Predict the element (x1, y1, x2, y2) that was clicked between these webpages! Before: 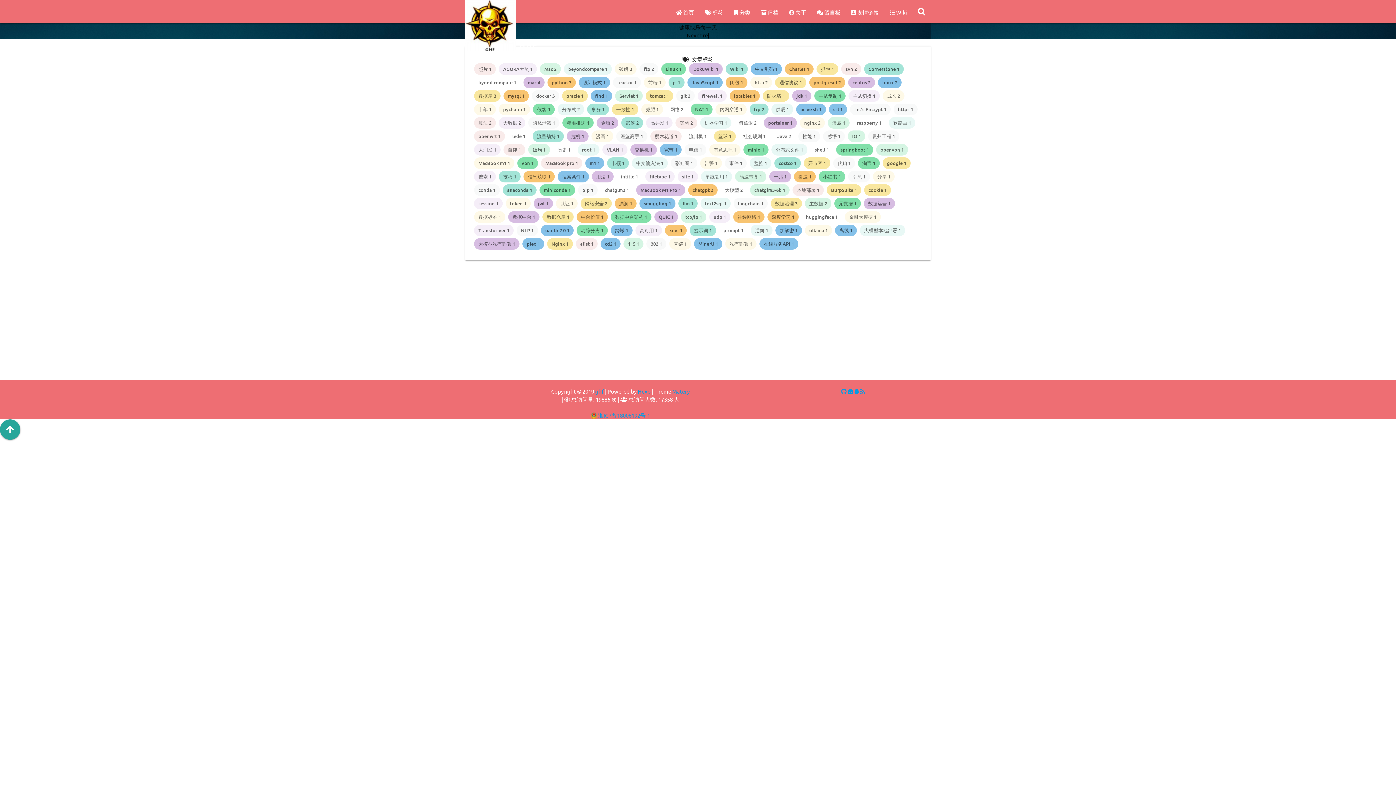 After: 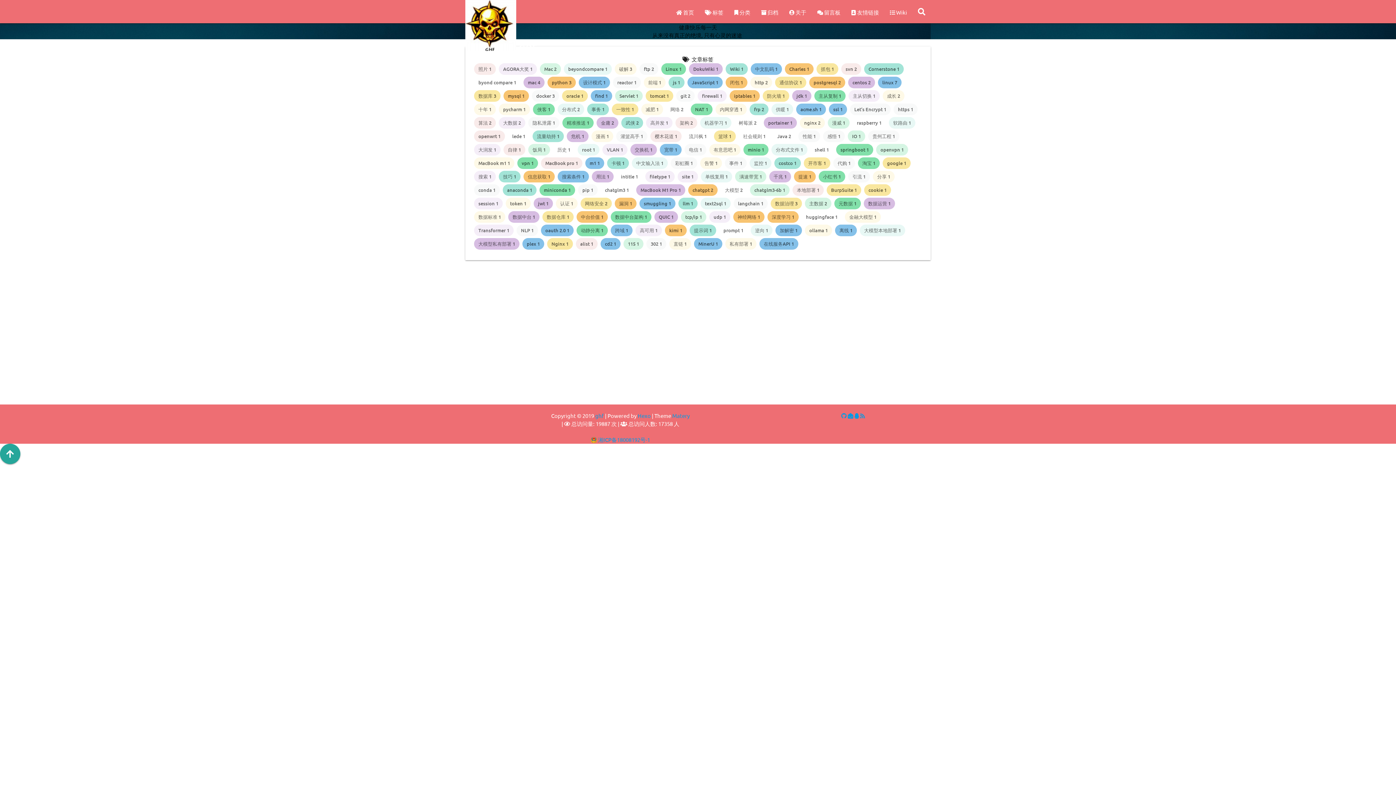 Action: bbox: (532, 132, 566, 139) label: 流量劫持 1 